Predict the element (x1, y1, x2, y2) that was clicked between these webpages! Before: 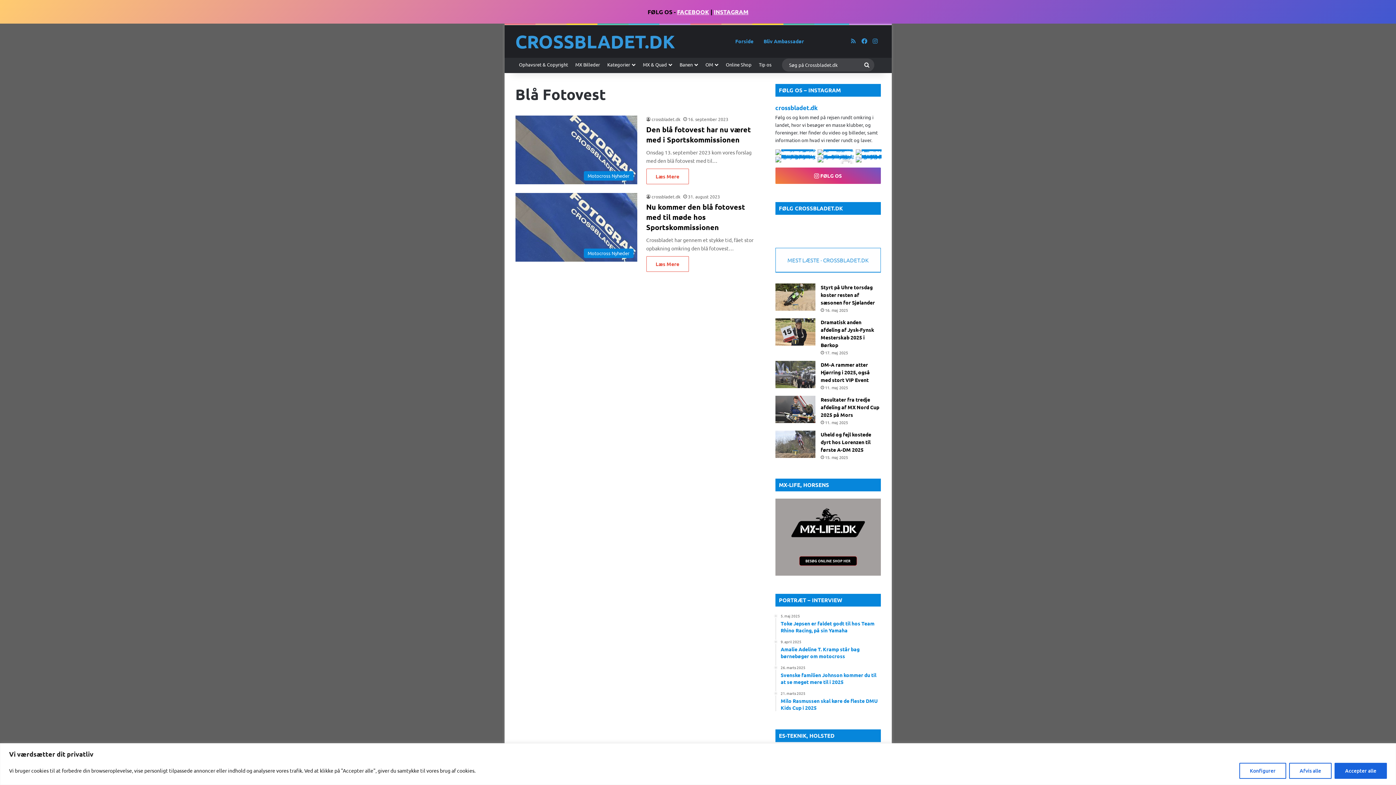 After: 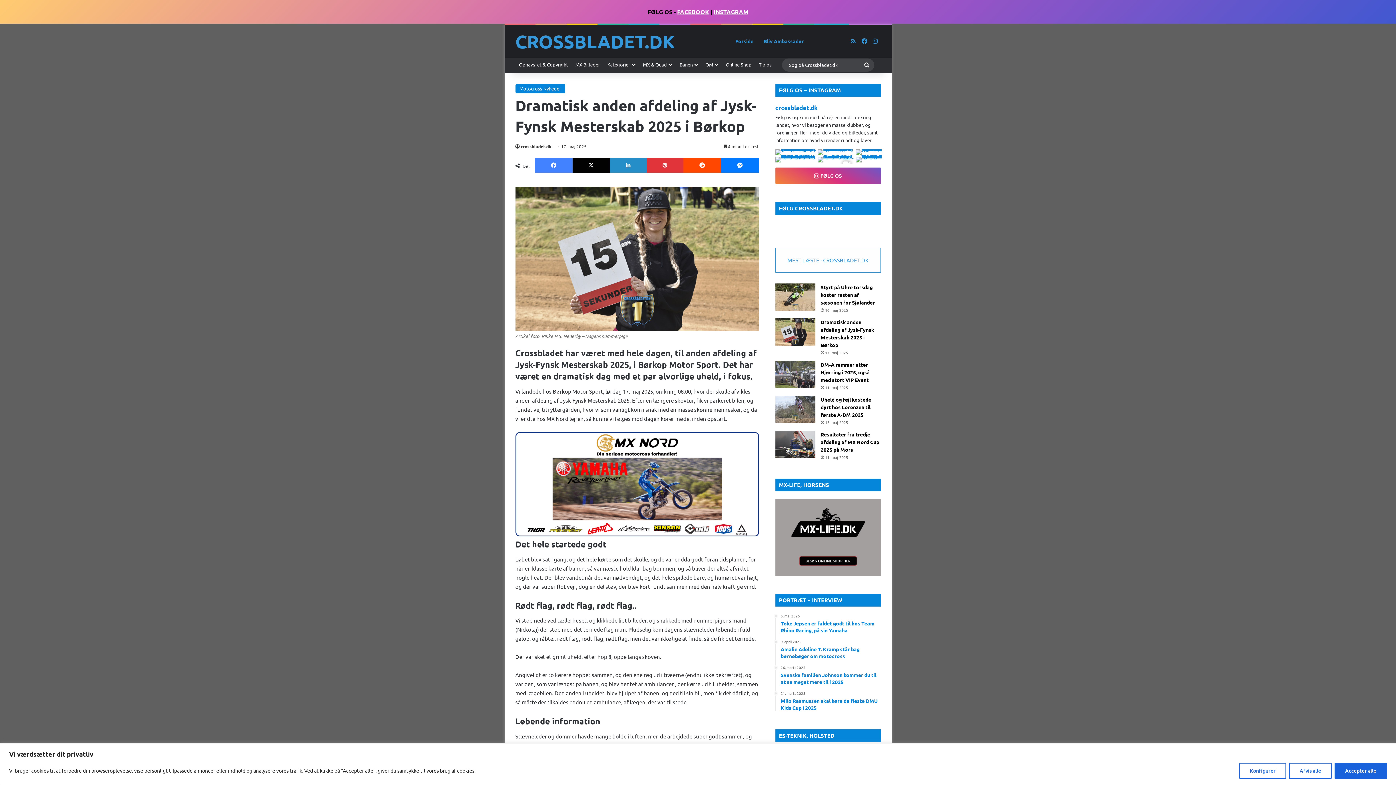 Action: label: Dramatisk anden afdeling af Jysk-Fynsk Mesterskab 2025 i Børkop bbox: (775, 318, 815, 345)